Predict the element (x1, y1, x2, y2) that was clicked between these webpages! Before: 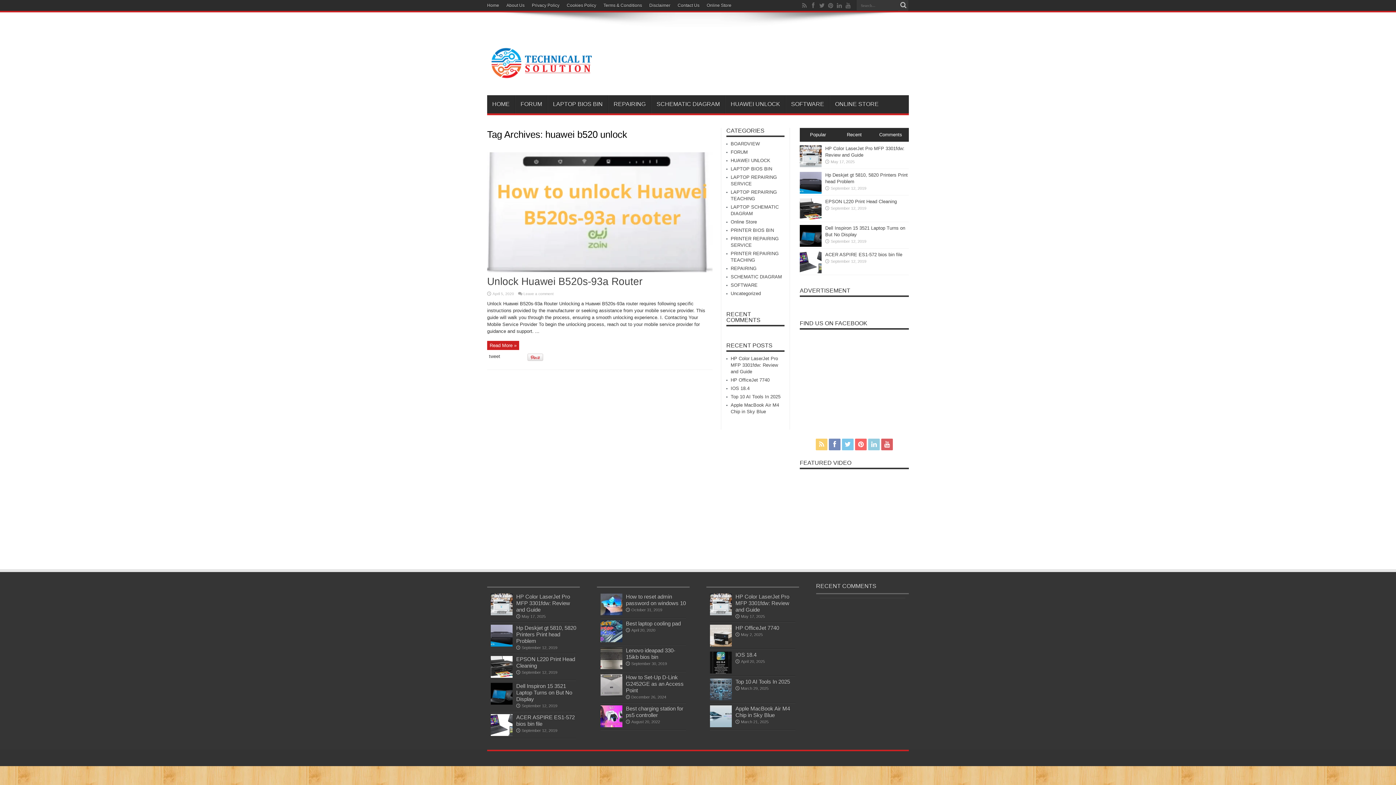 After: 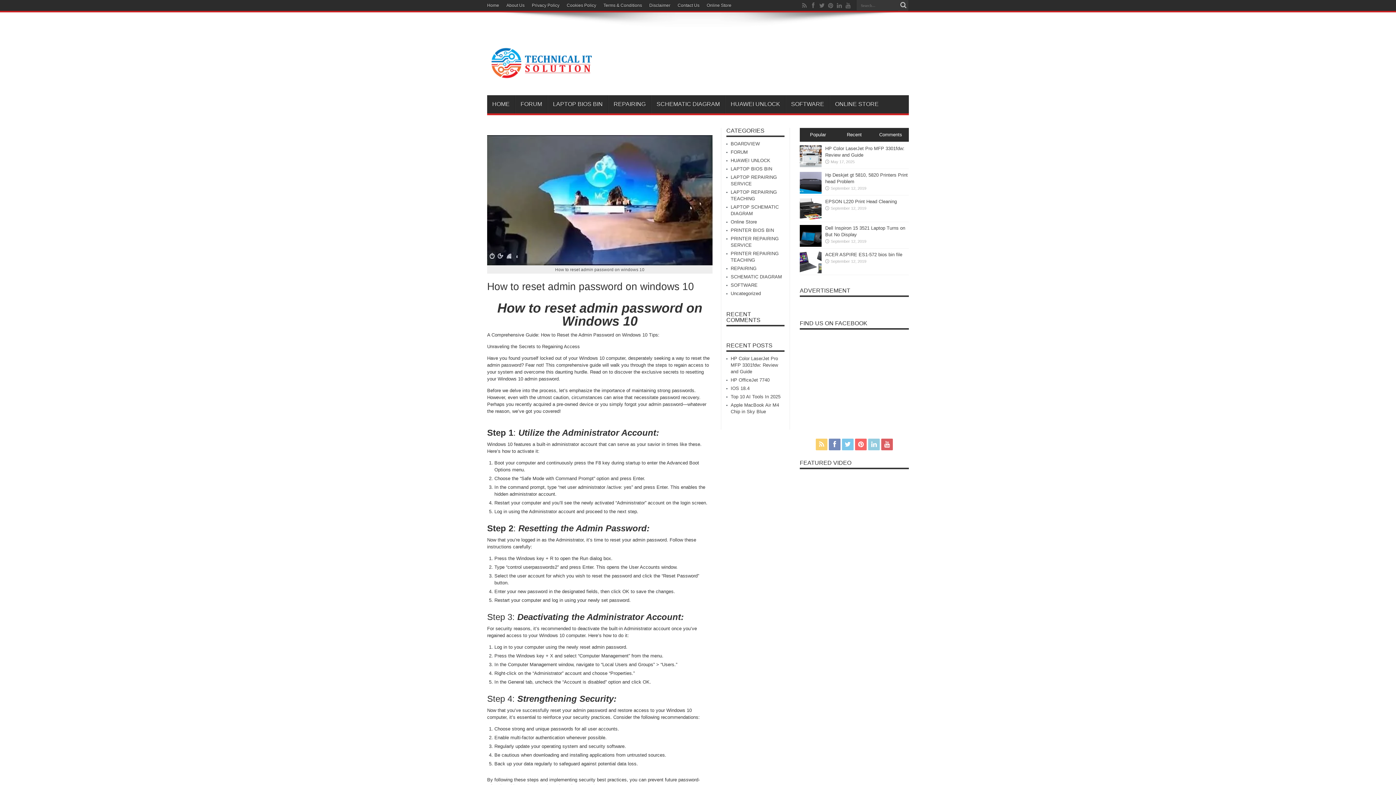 Action: bbox: (600, 611, 622, 616)